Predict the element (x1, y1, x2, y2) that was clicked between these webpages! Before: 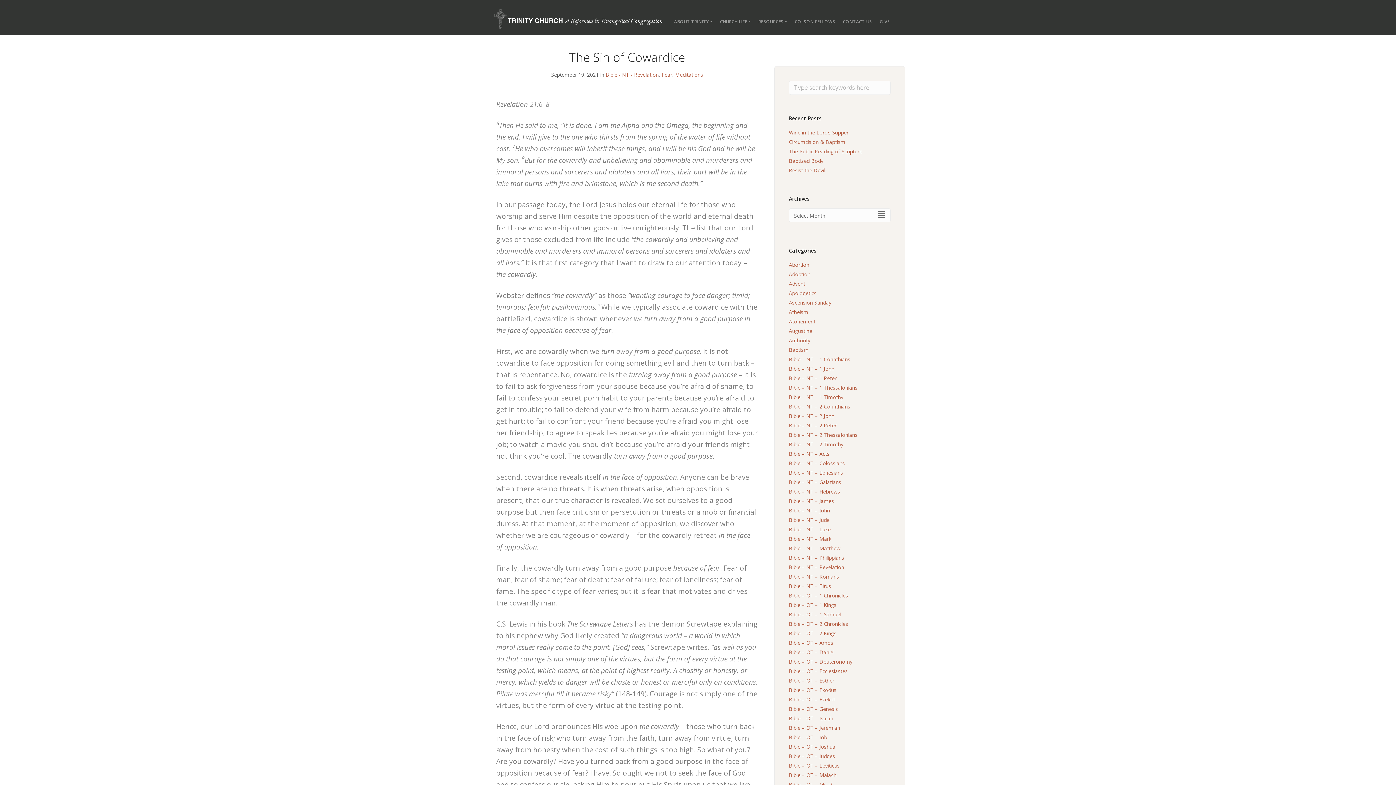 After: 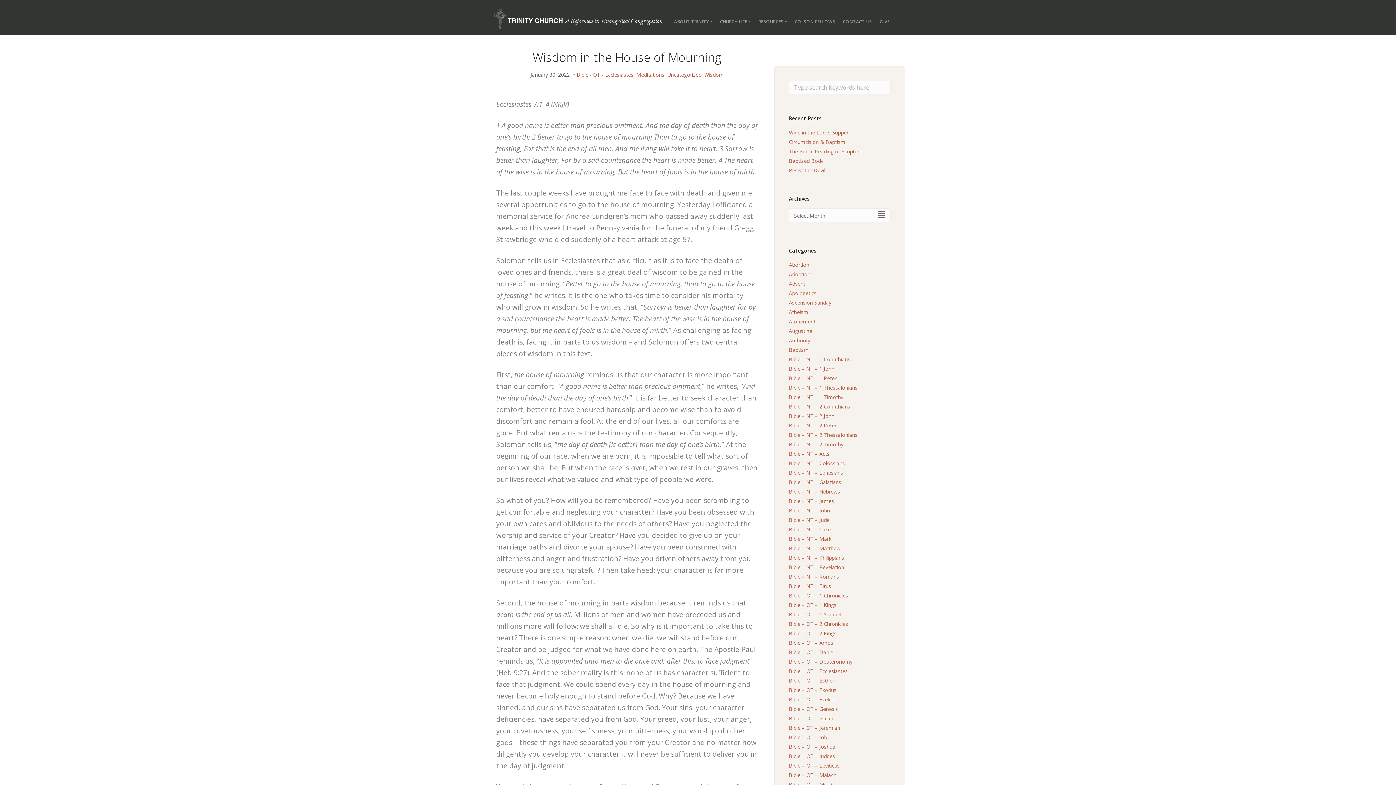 Action: bbox: (789, 668, 848, 674) label: Bible – OT – Ecclesiastes